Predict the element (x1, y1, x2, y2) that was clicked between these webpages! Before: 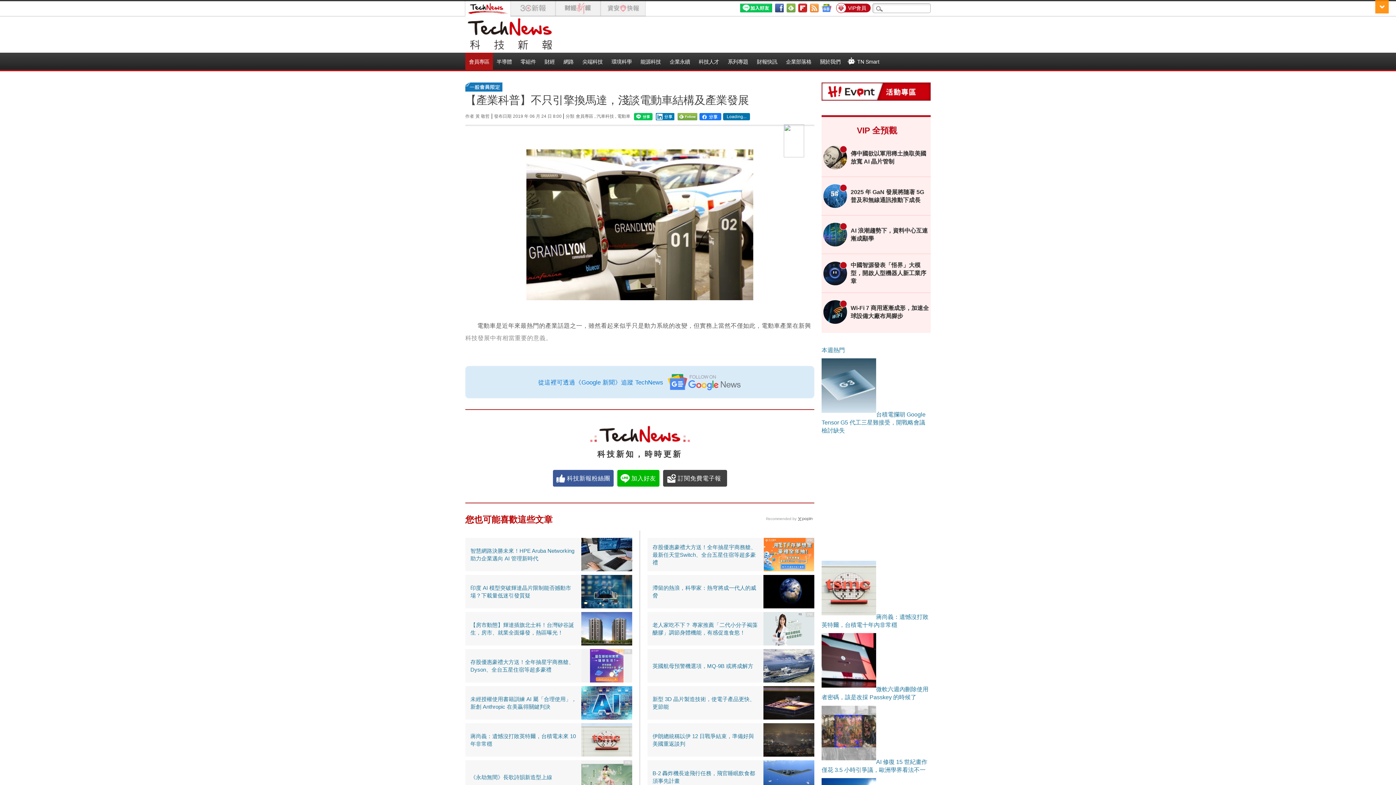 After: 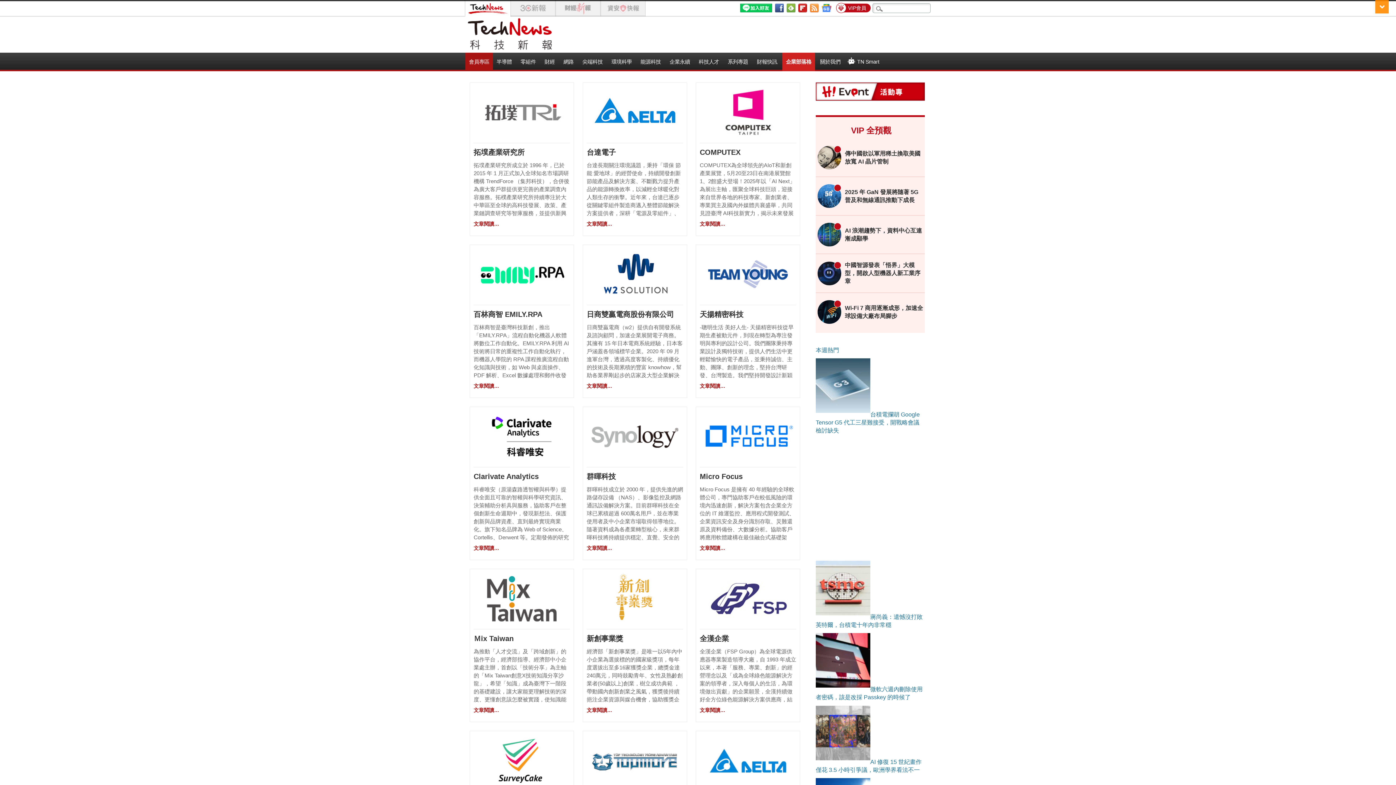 Action: bbox: (782, 52, 815, 71) label: 企業部落格